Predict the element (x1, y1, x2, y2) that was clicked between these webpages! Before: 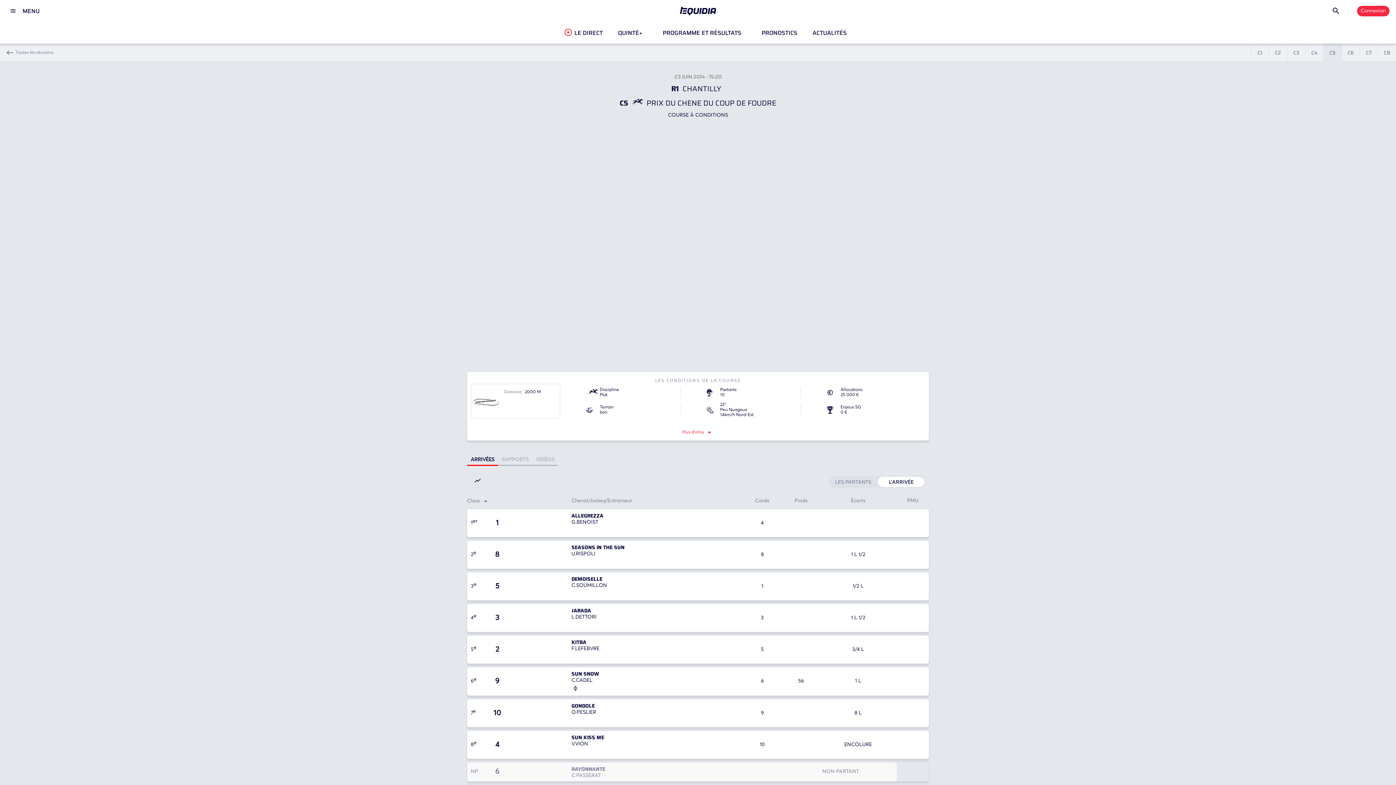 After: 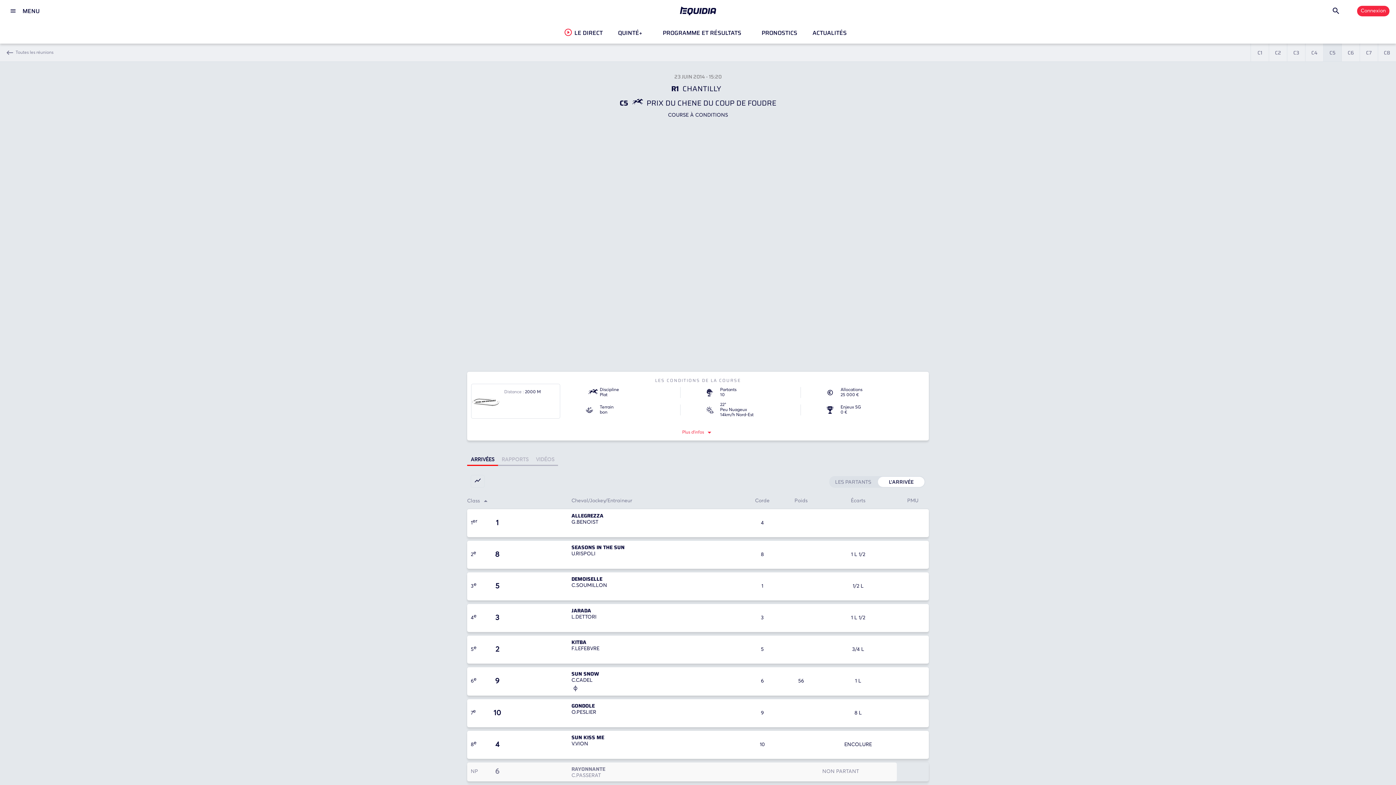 Action: label: menu
MENU bbox: (6, 6, 41, 15)